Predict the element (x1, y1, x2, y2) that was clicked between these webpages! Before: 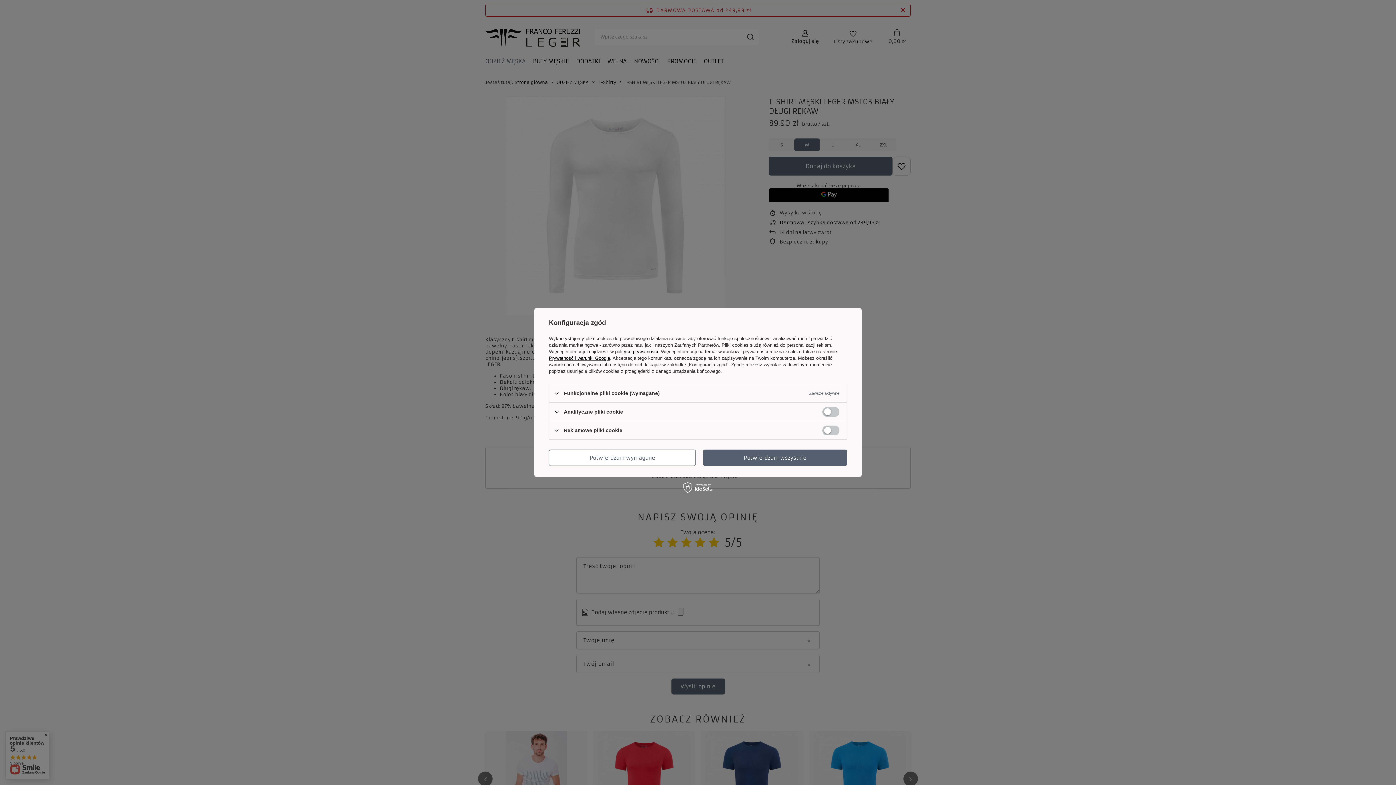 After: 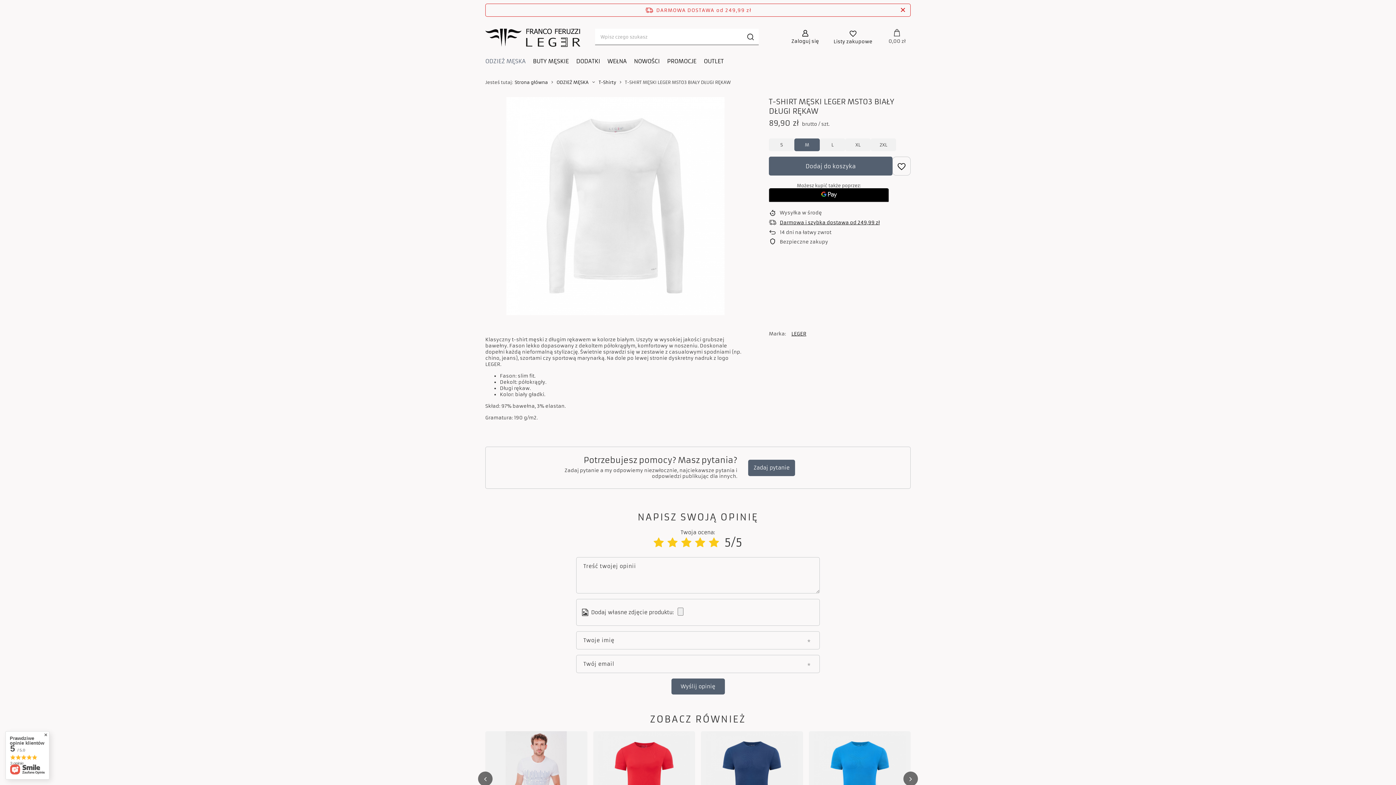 Action: bbox: (703, 449, 847, 466) label: Potwierdzam wszystkie